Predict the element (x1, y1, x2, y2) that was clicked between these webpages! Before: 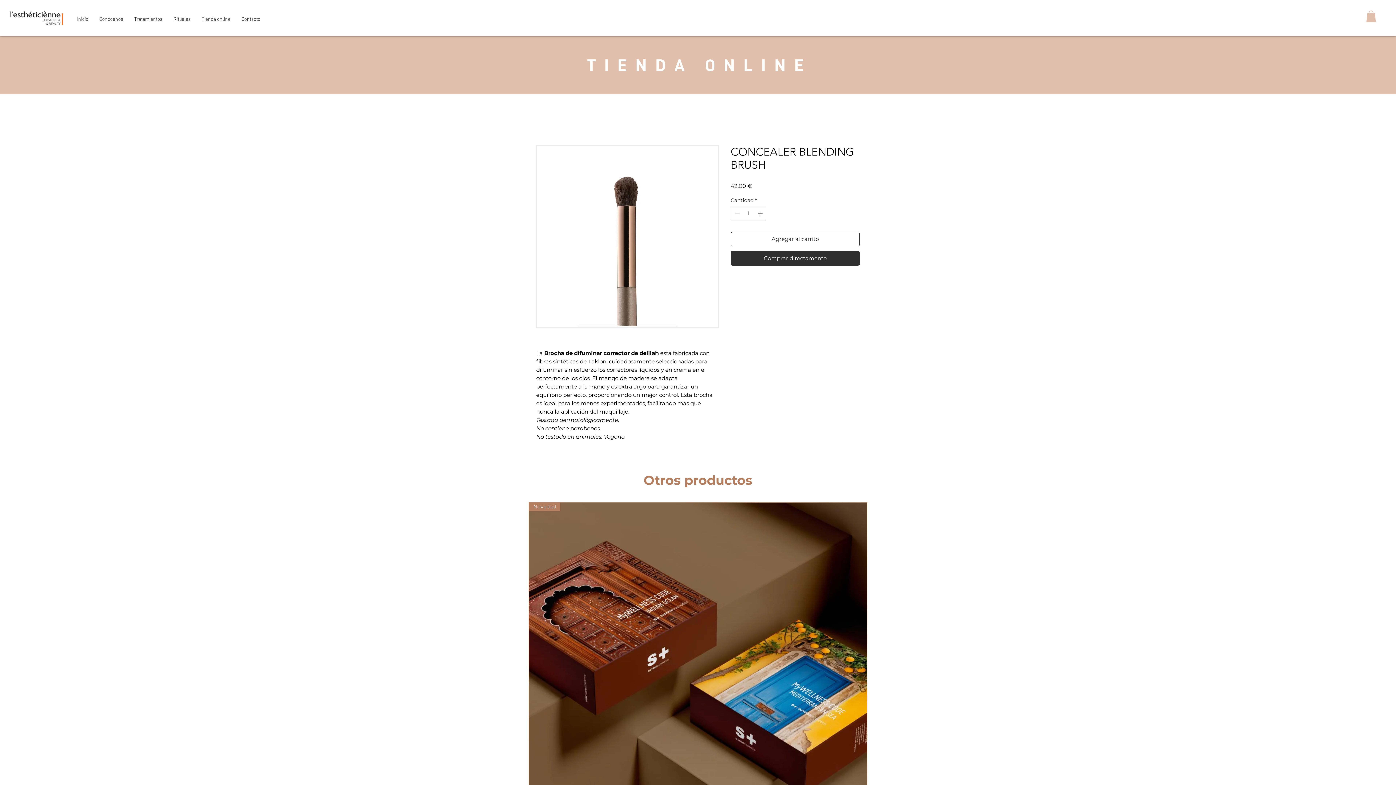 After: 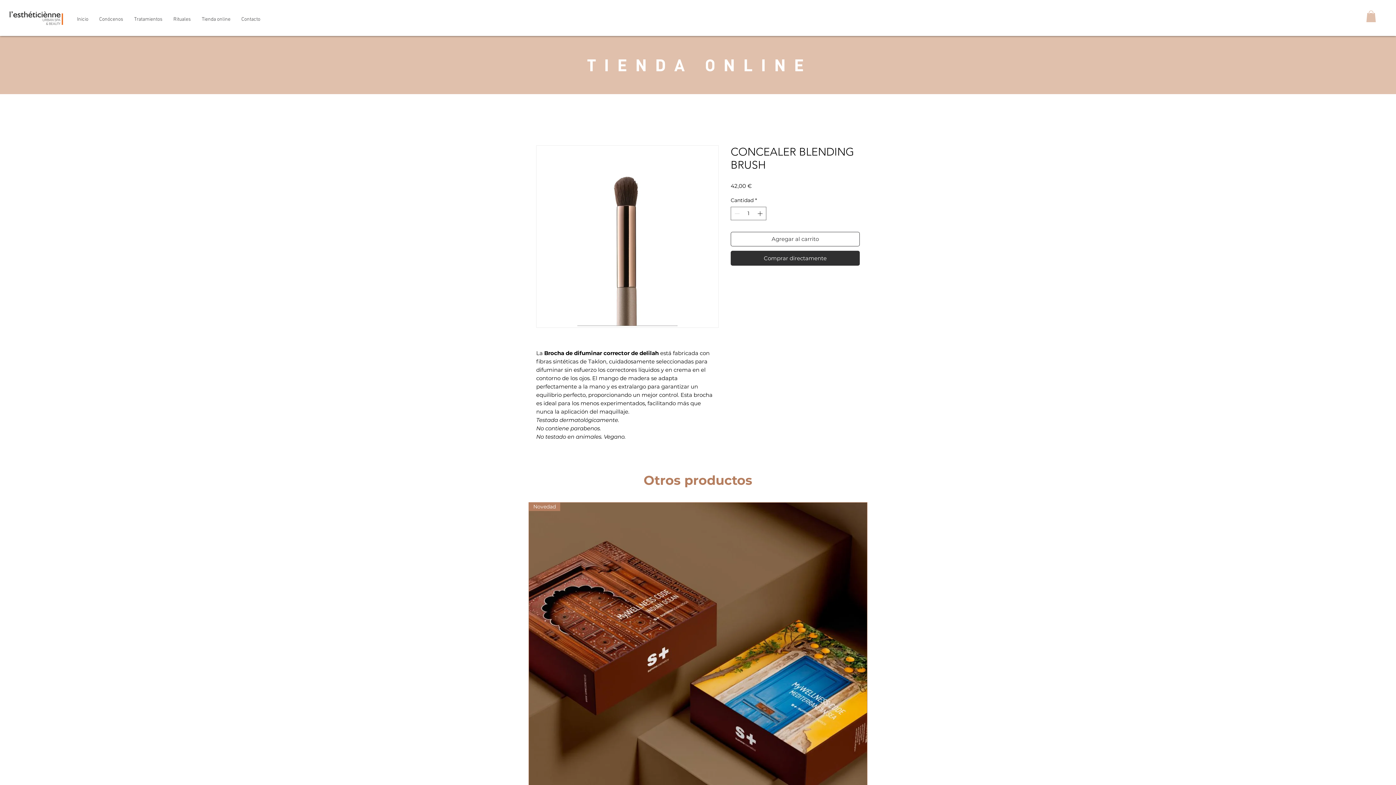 Action: bbox: (1366, 10, 1376, 22)